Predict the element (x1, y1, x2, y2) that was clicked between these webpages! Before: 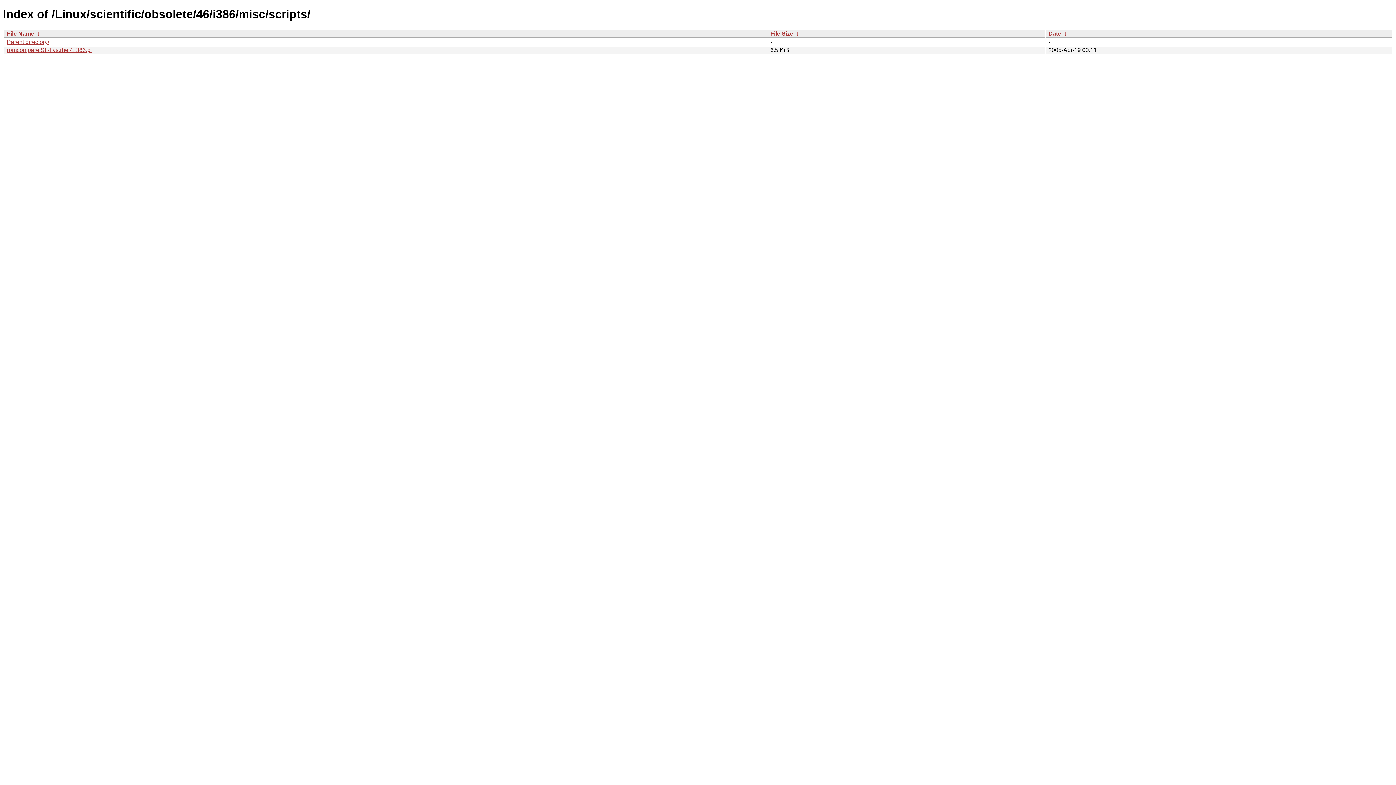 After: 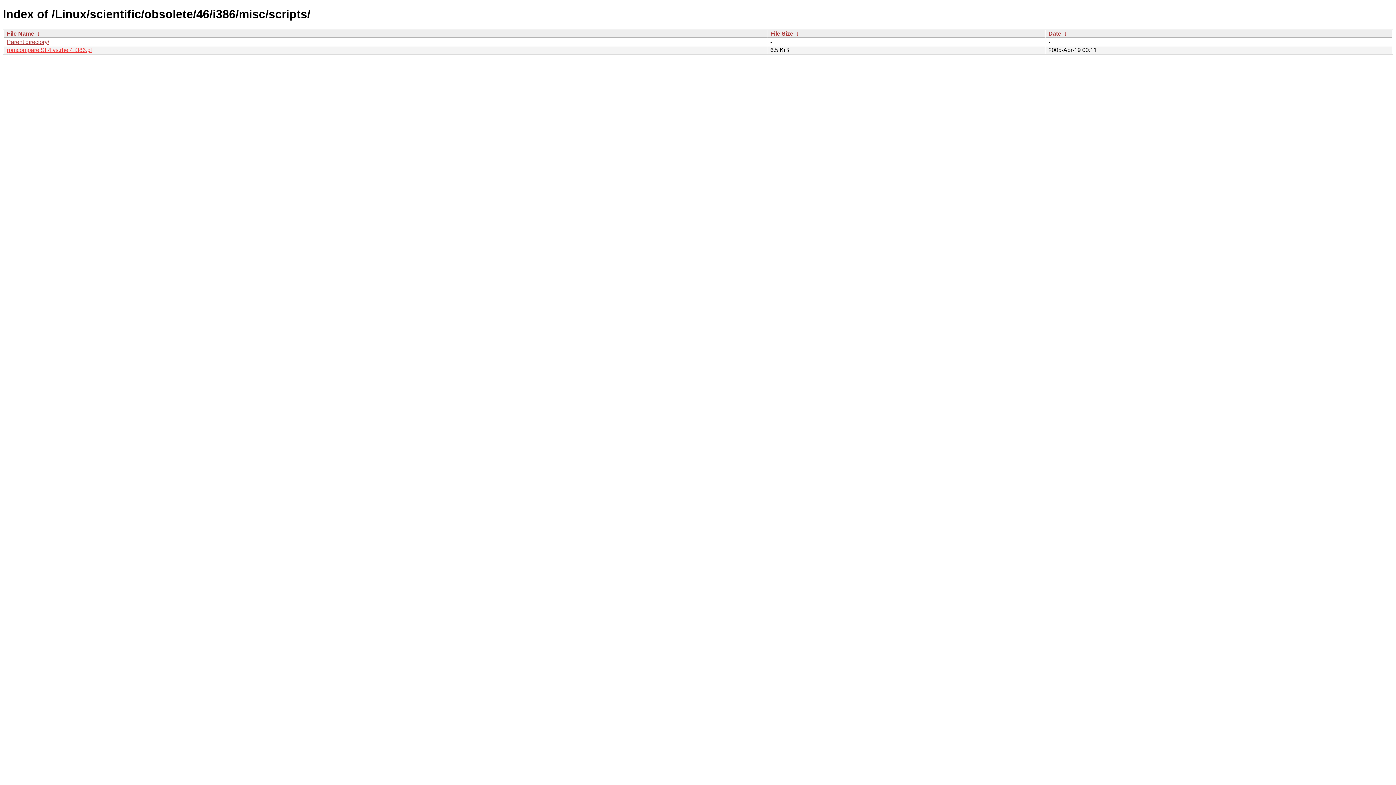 Action: label: rpmcompare.SL4.vs.rhel4.i386.pl bbox: (6, 46, 92, 53)